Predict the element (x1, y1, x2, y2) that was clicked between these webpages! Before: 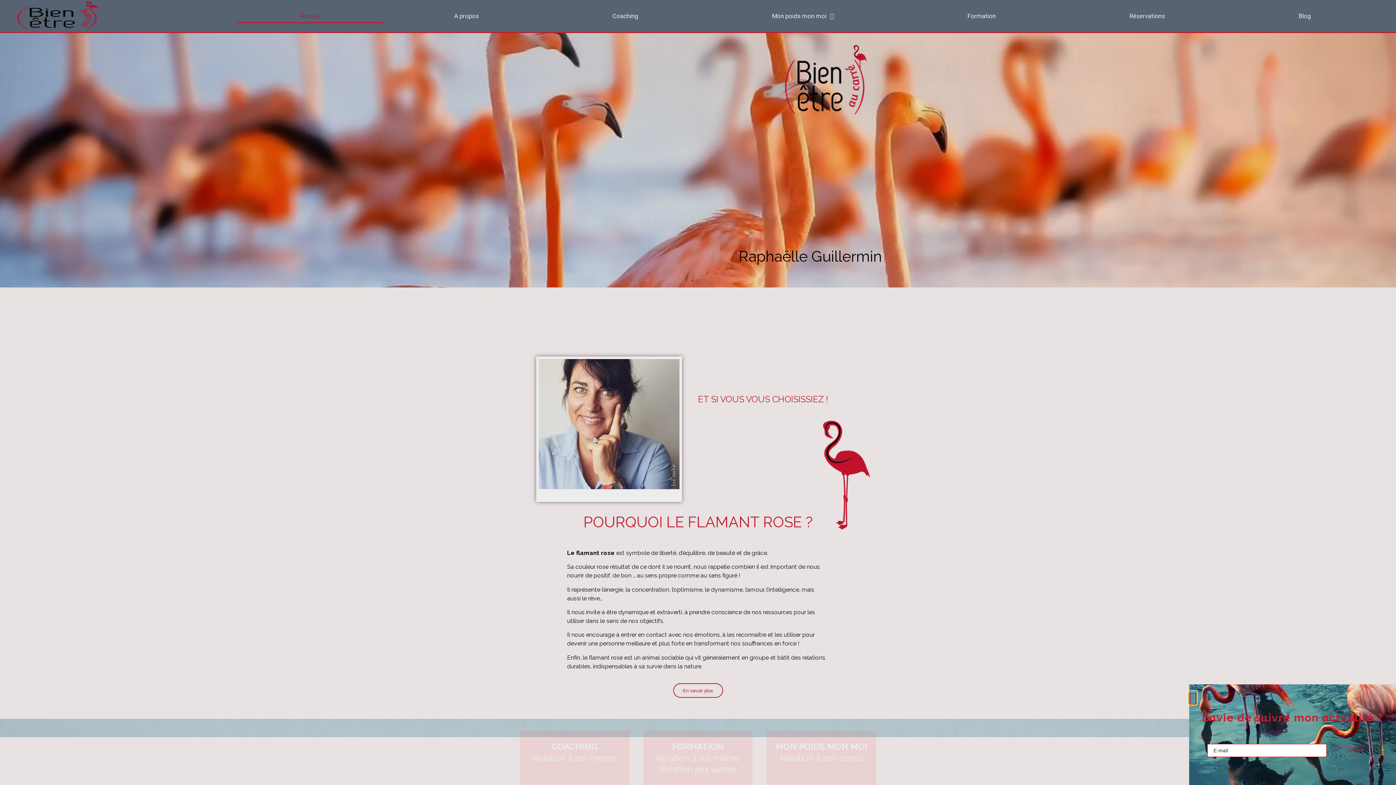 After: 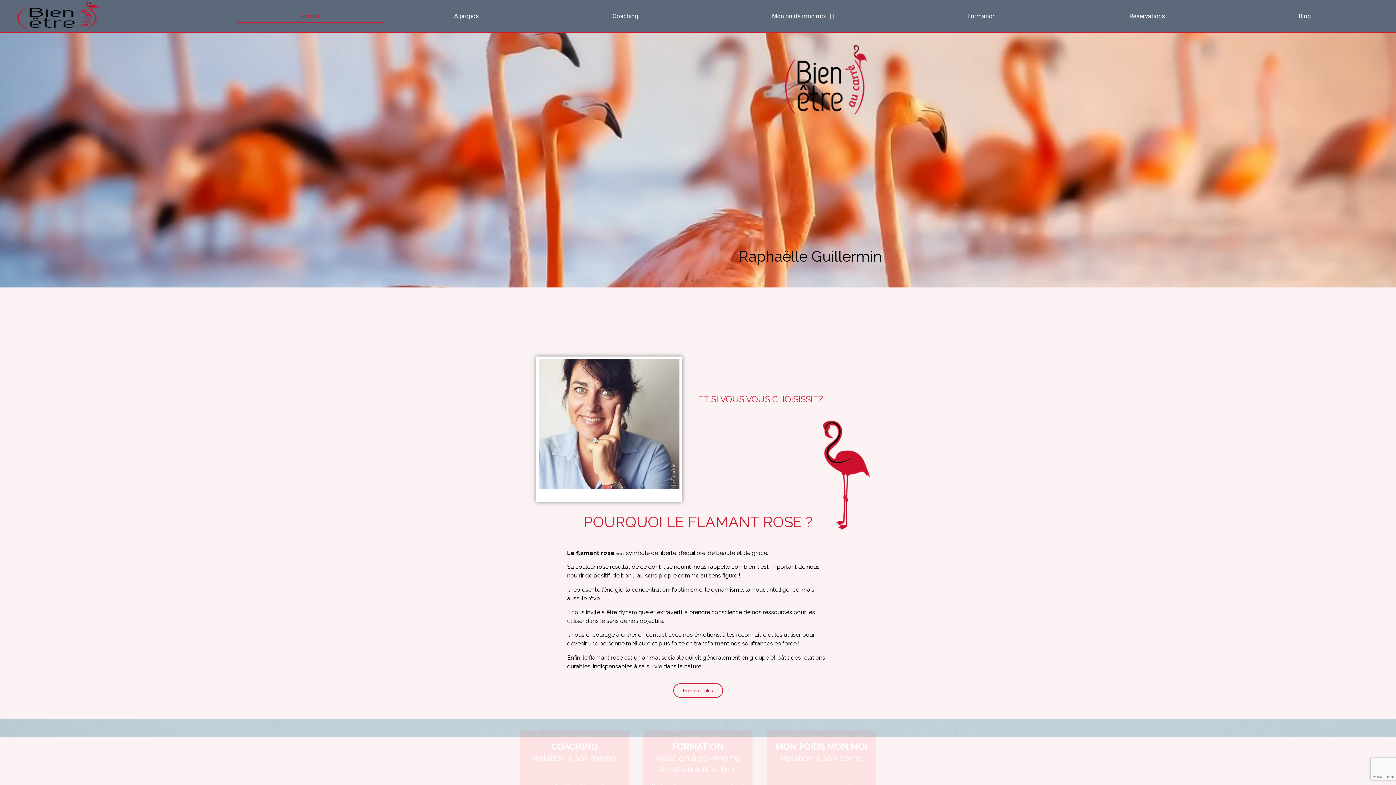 Action: bbox: (1189, 692, 1197, 704) label: Close